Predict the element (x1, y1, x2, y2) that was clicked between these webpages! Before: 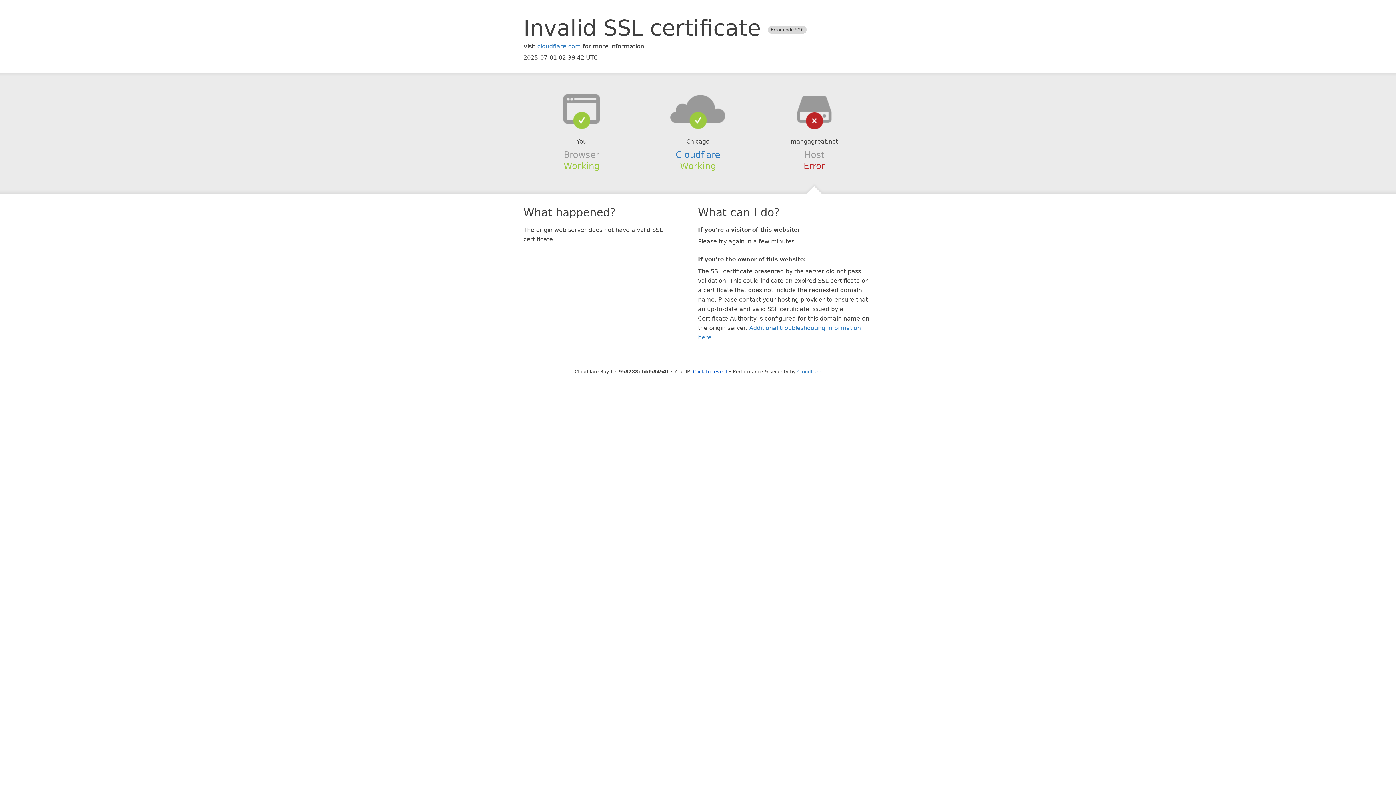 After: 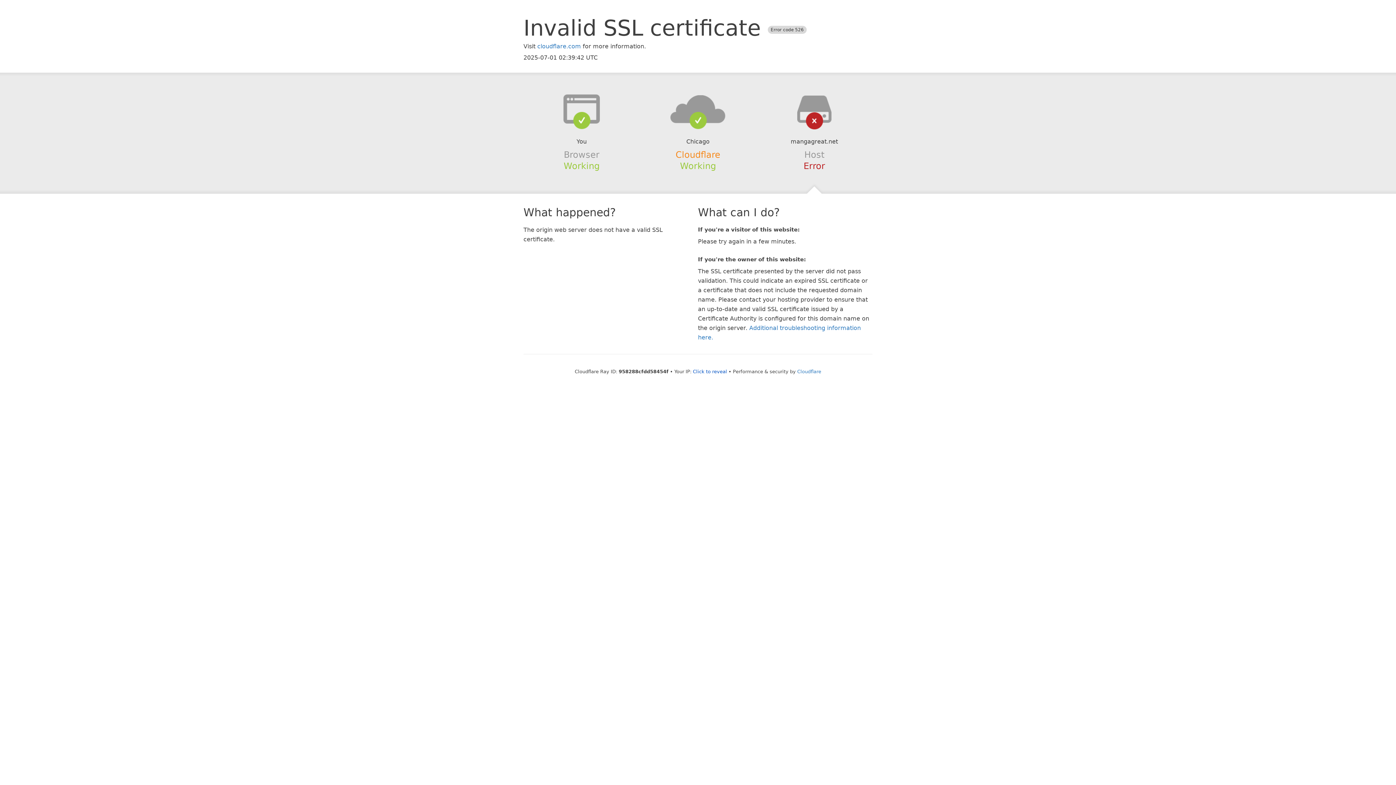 Action: label: Cloudflare bbox: (675, 149, 720, 159)